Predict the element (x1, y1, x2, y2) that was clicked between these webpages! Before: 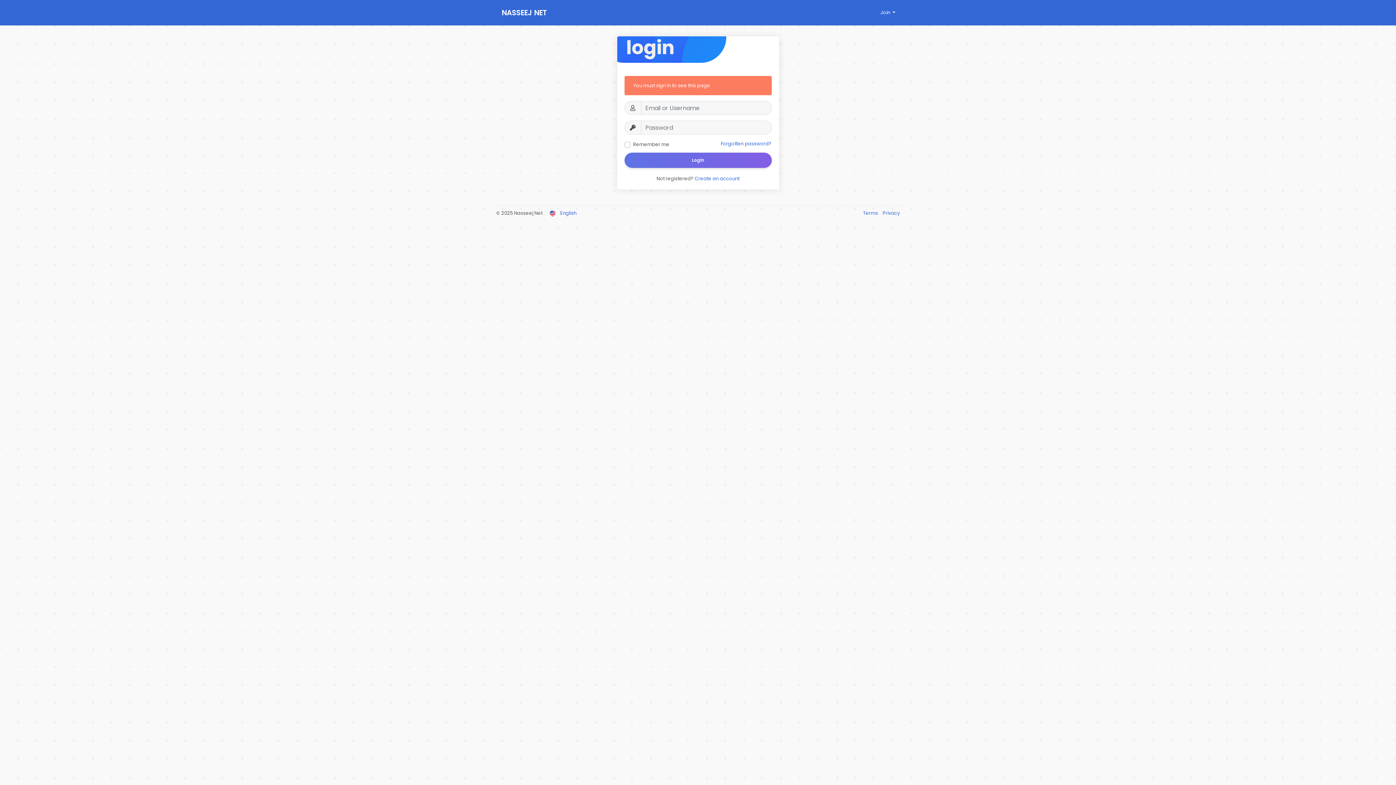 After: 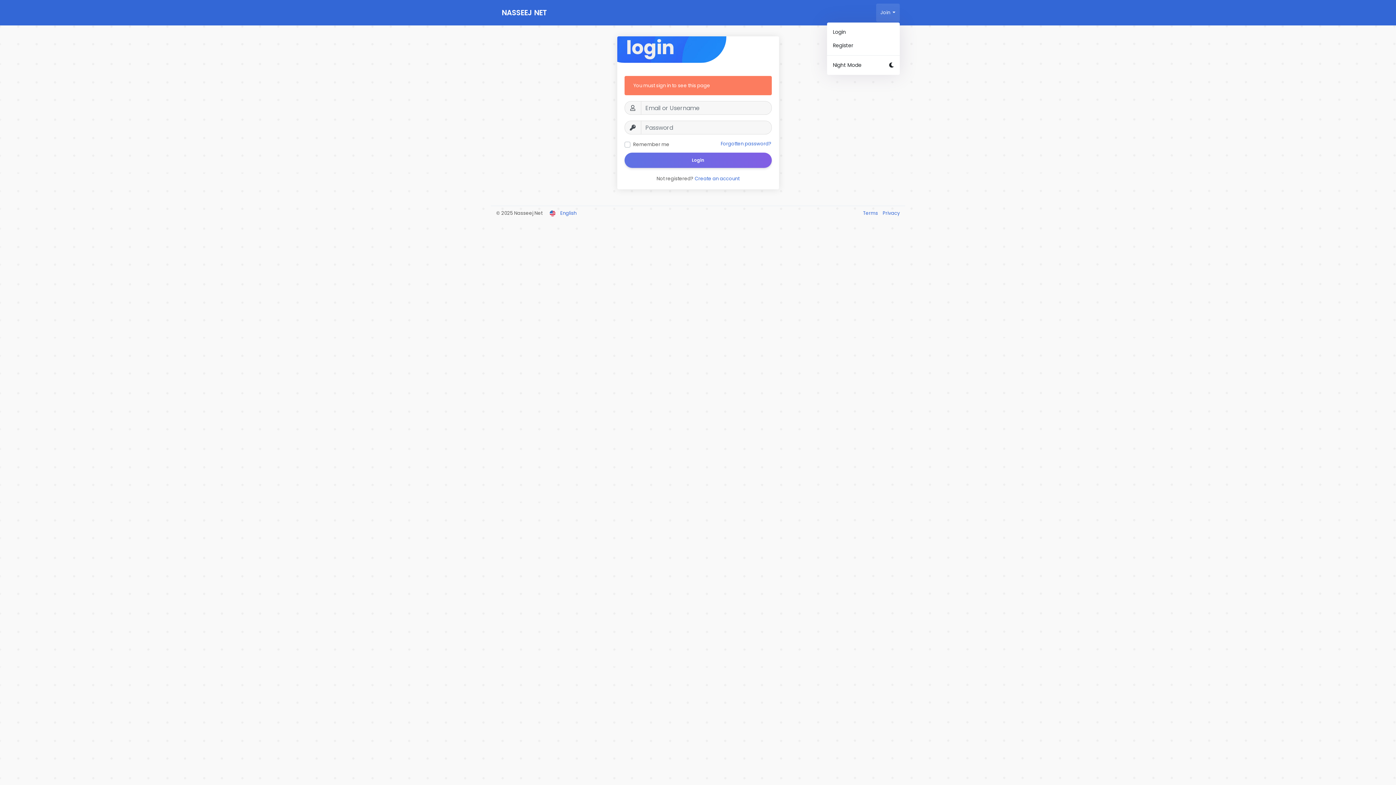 Action: bbox: (876, 3, 899, 21) label: Join 